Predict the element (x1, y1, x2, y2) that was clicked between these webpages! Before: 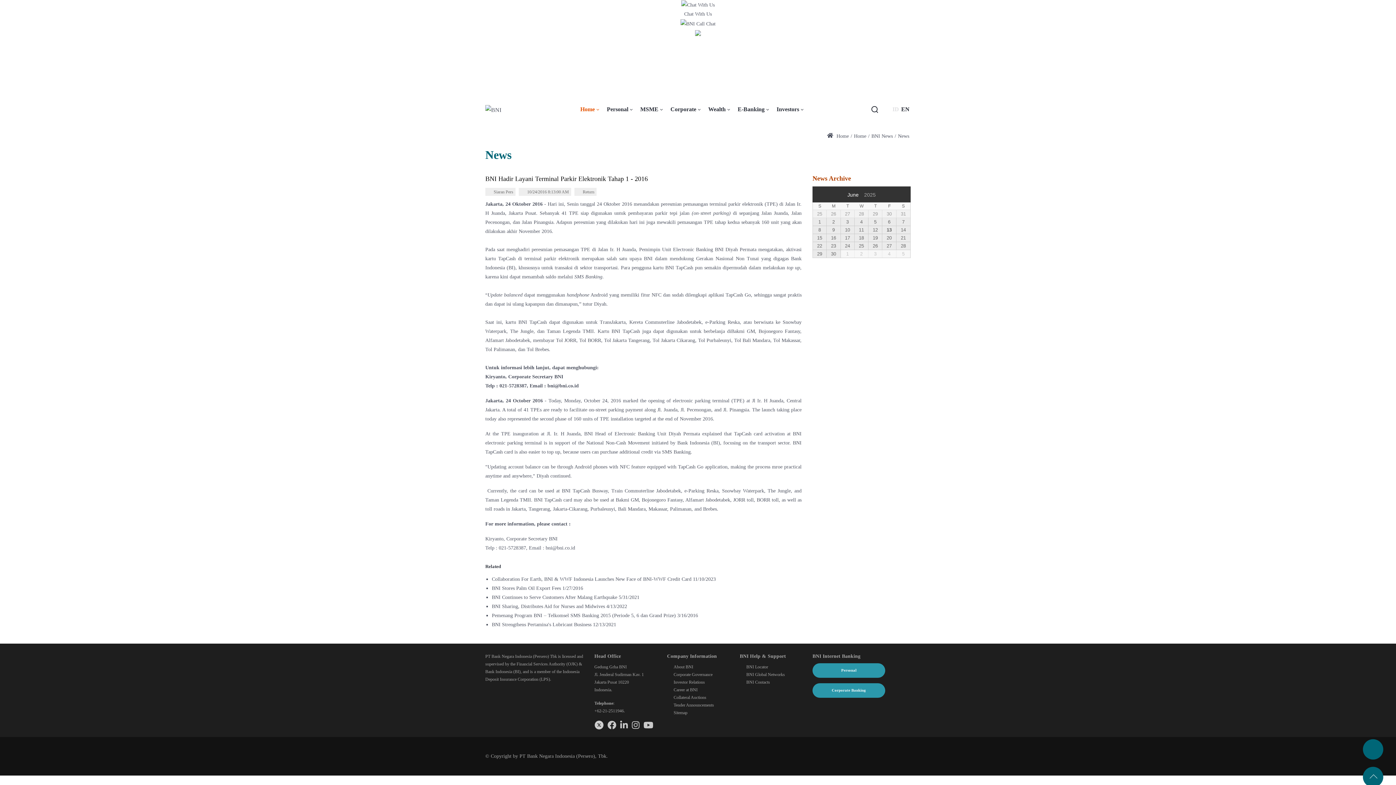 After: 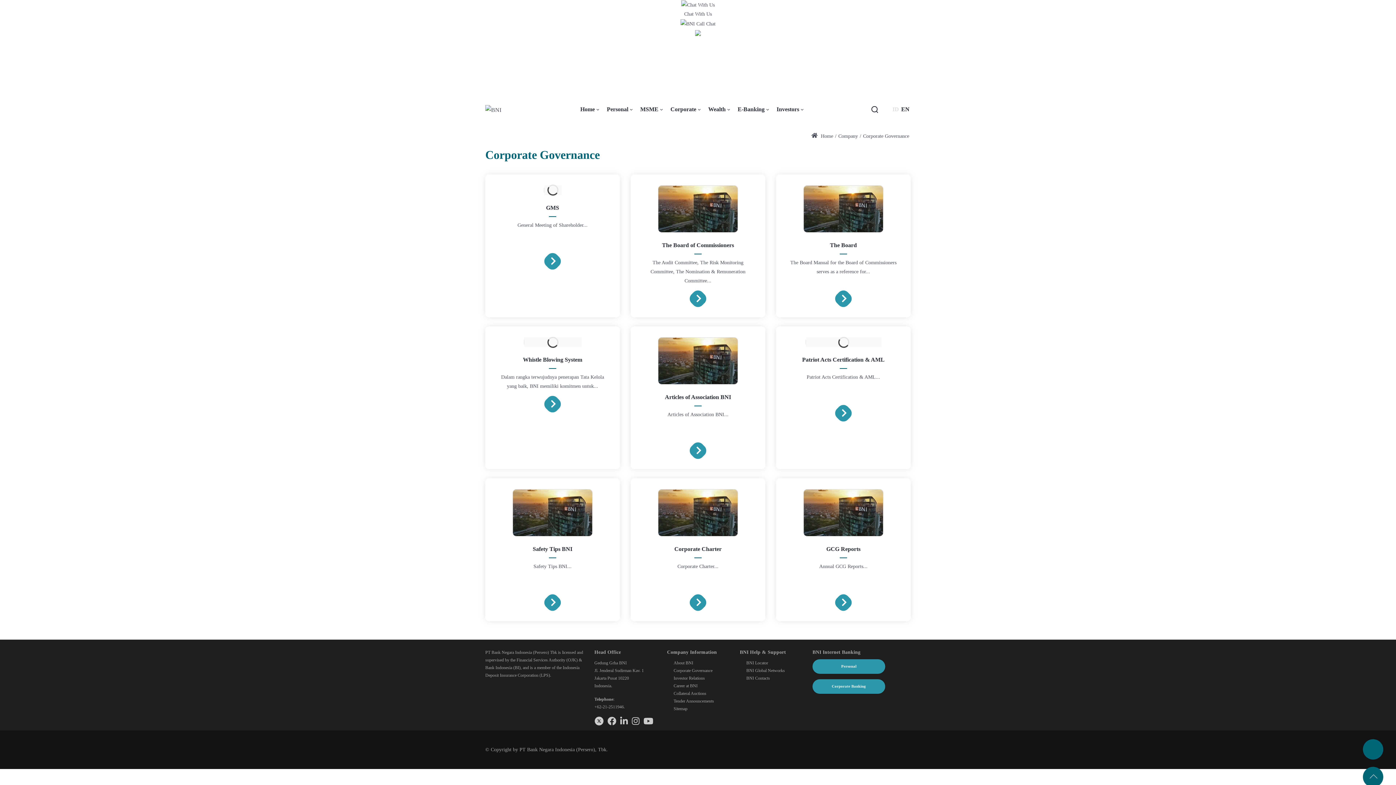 Action: label: Corporate Governance bbox: (673, 672, 712, 677)